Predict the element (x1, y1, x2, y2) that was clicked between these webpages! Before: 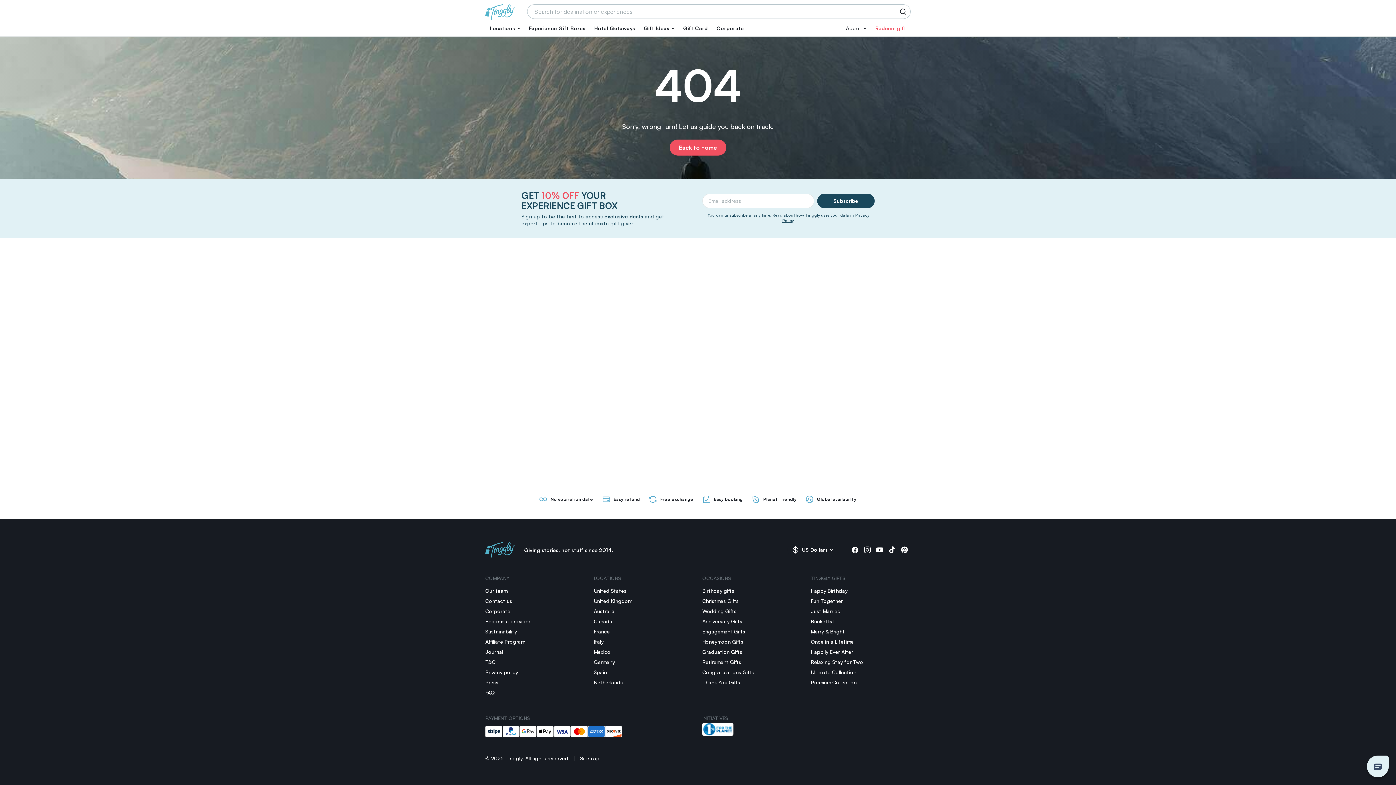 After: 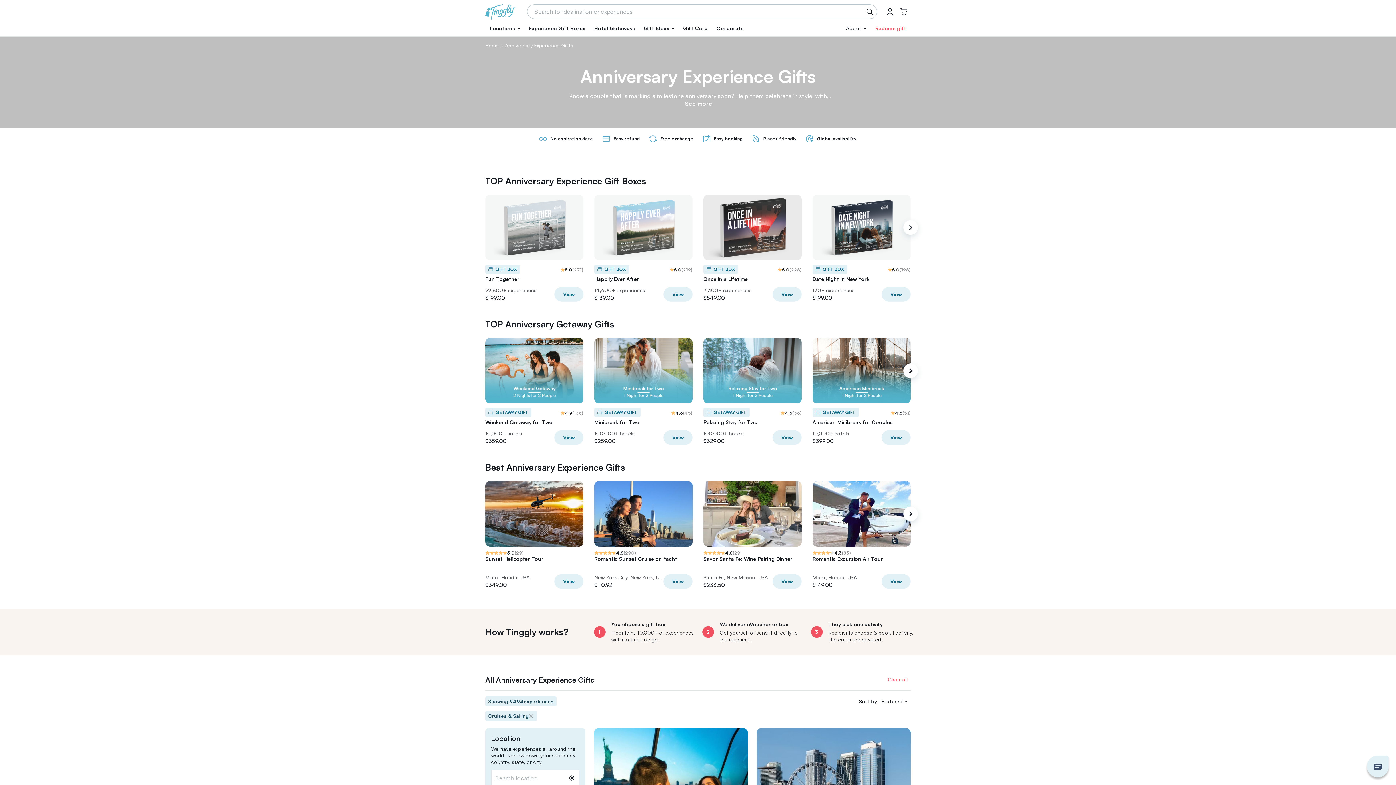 Action: bbox: (702, 616, 742, 626) label: Anniversary Gifts